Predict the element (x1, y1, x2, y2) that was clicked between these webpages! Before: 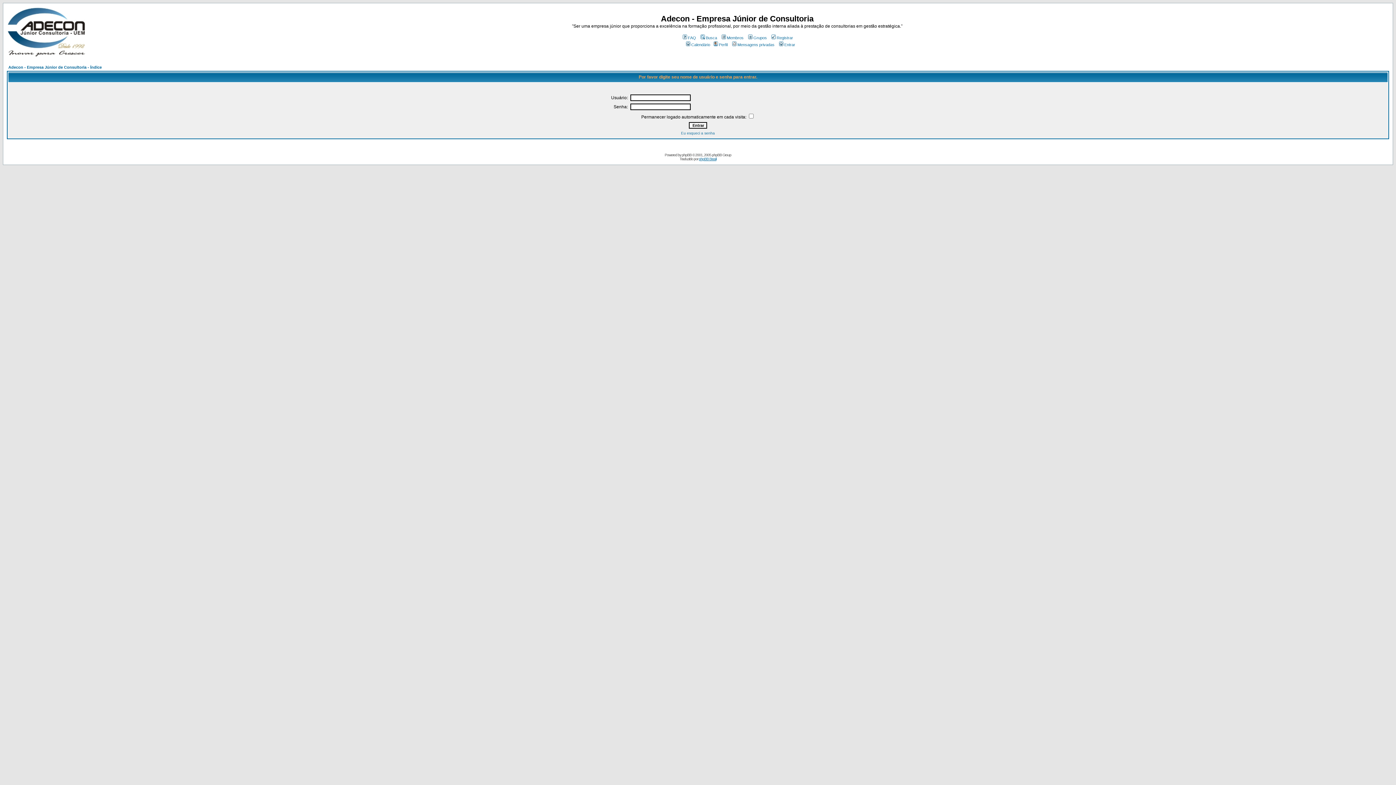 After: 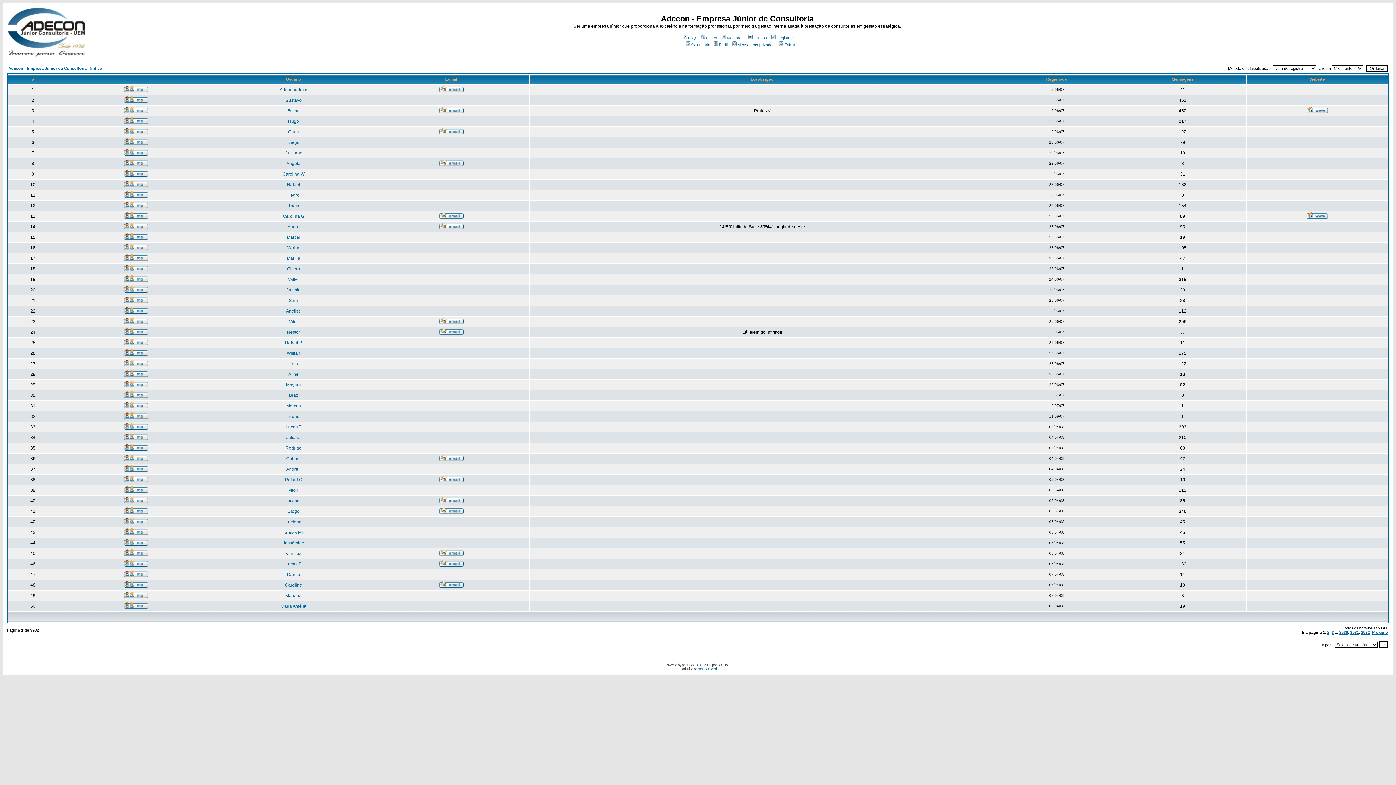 Action: bbox: (720, 35, 743, 40) label: Membros